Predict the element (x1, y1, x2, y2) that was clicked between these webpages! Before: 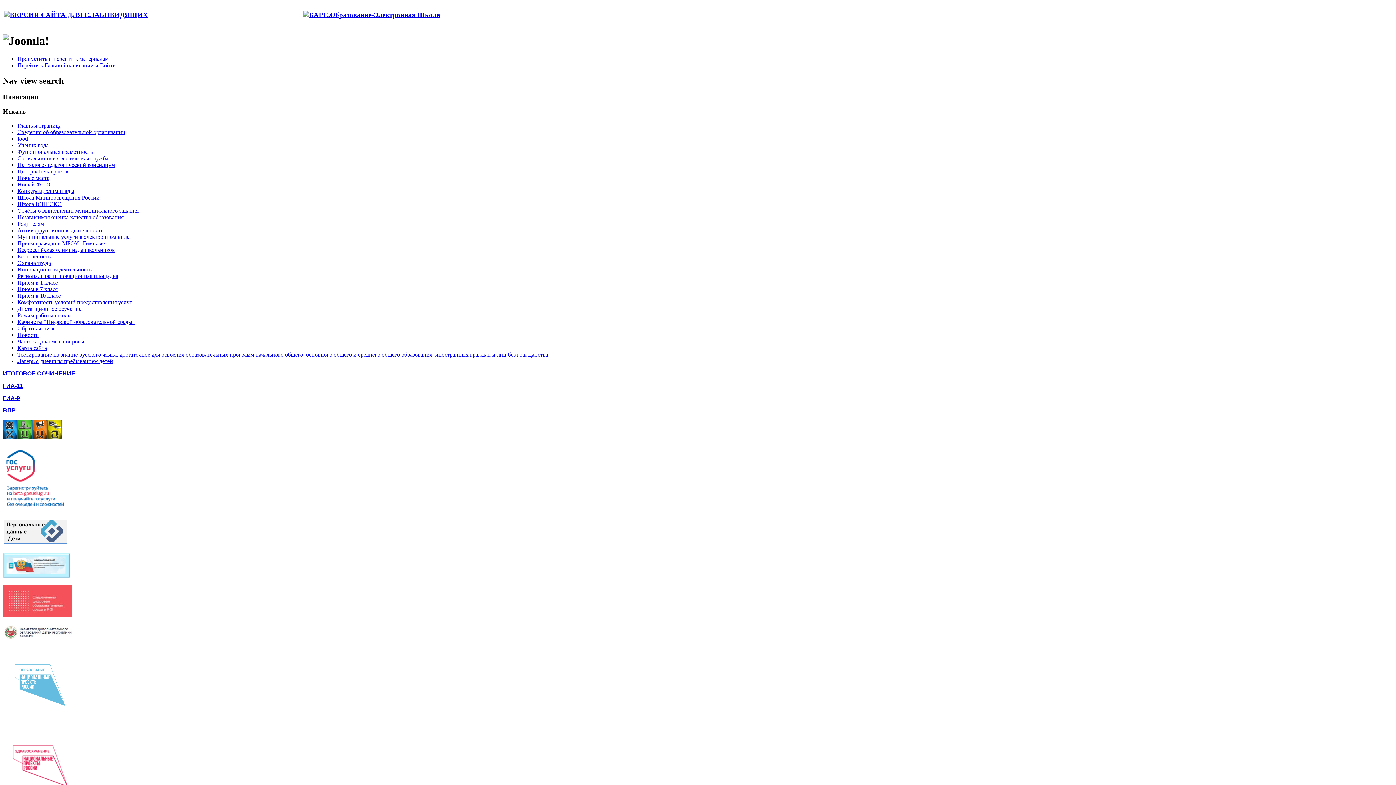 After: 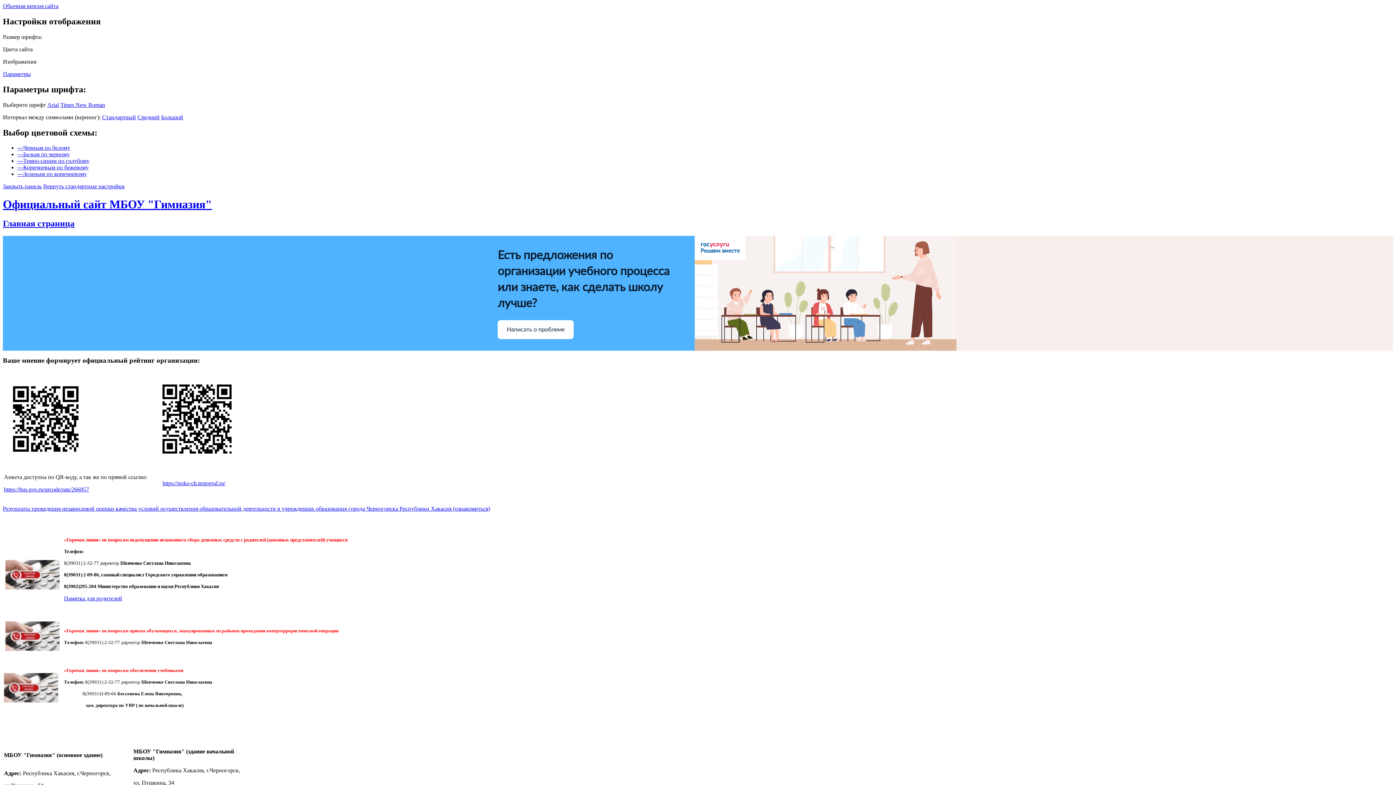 Action: bbox: (4, 10, 148, 18)